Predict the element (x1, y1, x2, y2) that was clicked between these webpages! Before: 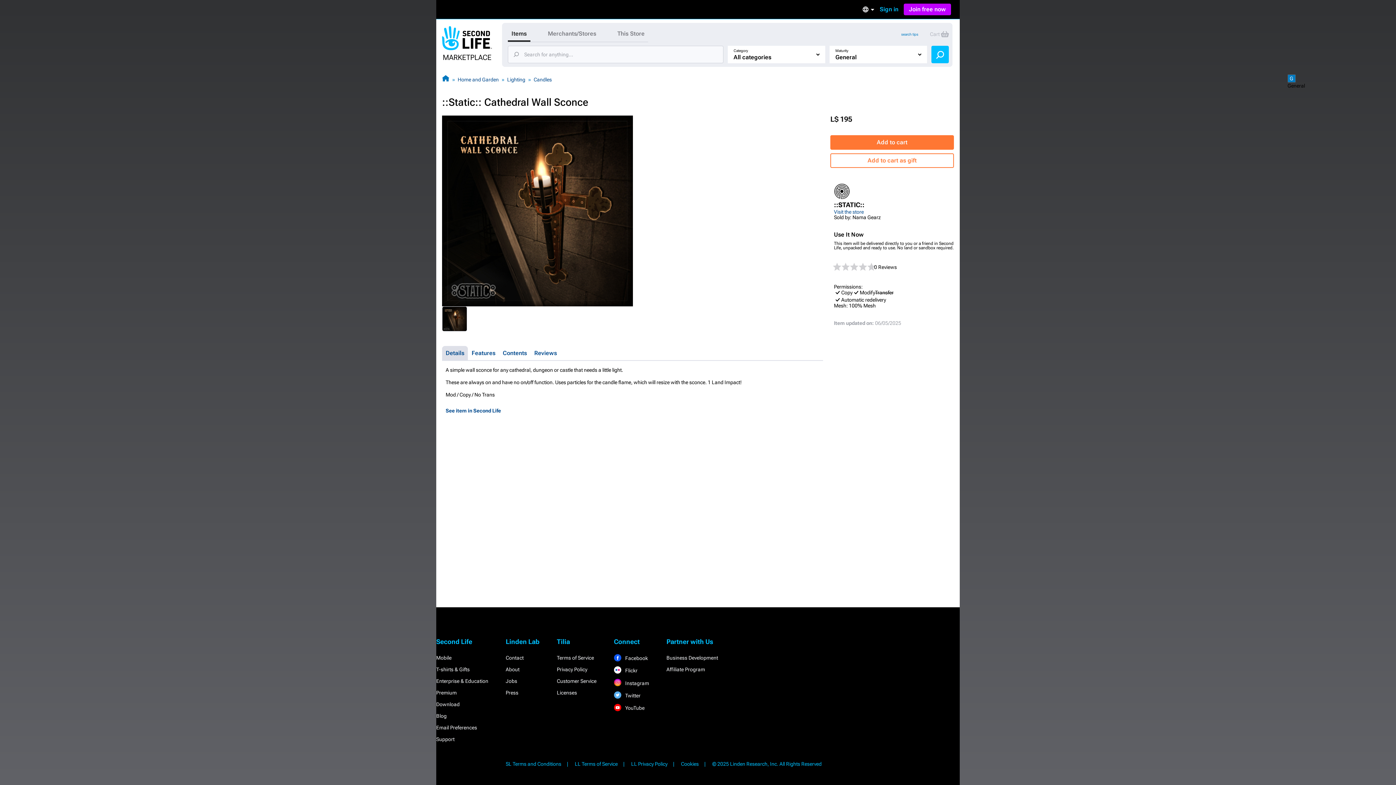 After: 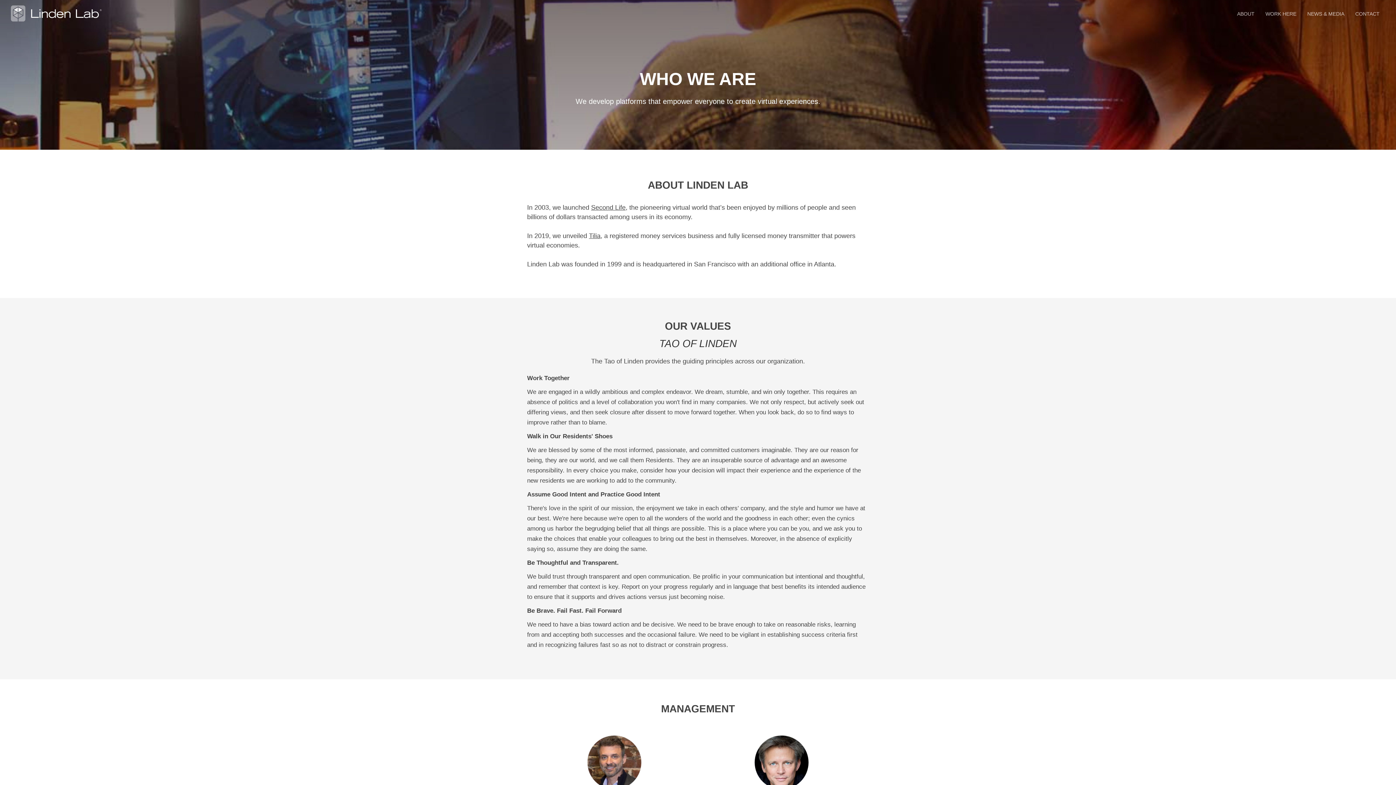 Action: bbox: (505, 666, 519, 672) label: About